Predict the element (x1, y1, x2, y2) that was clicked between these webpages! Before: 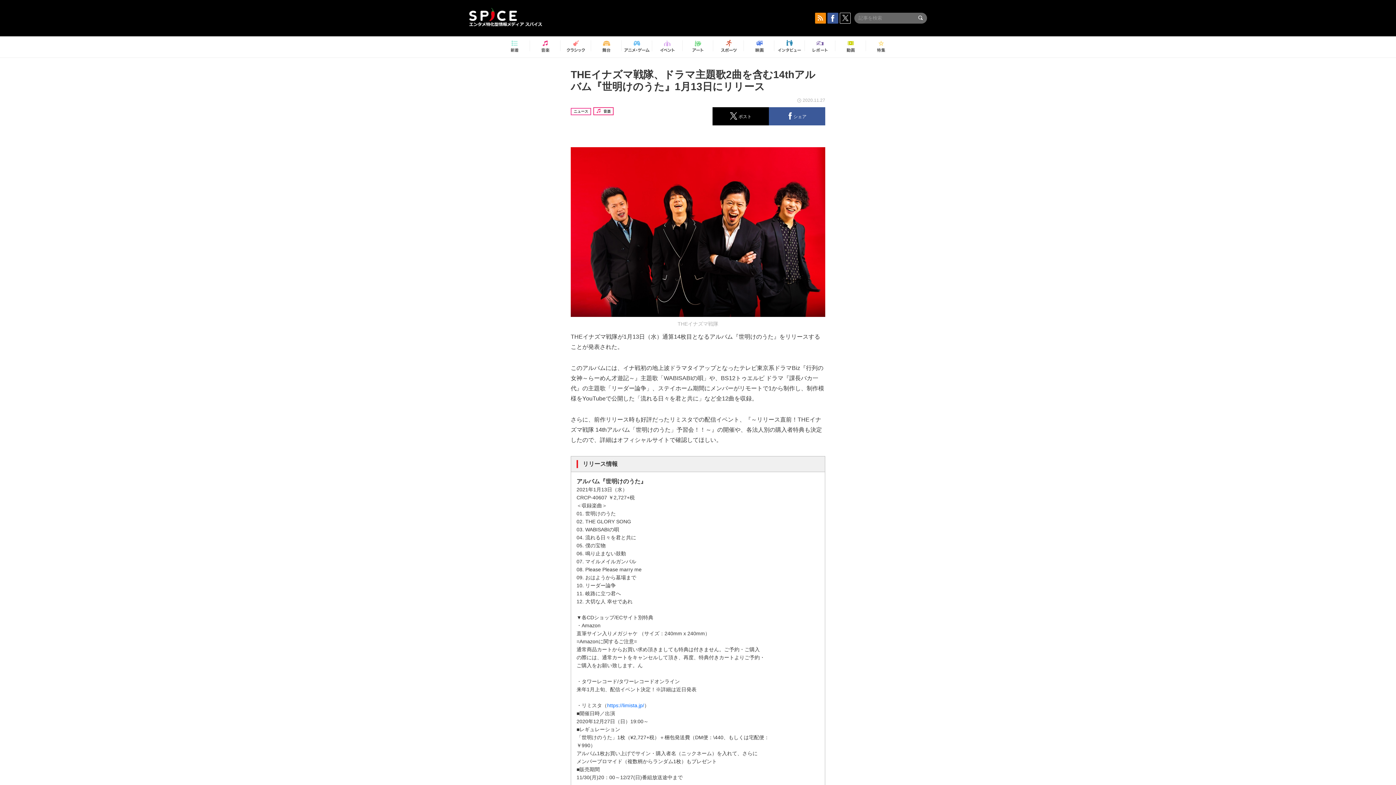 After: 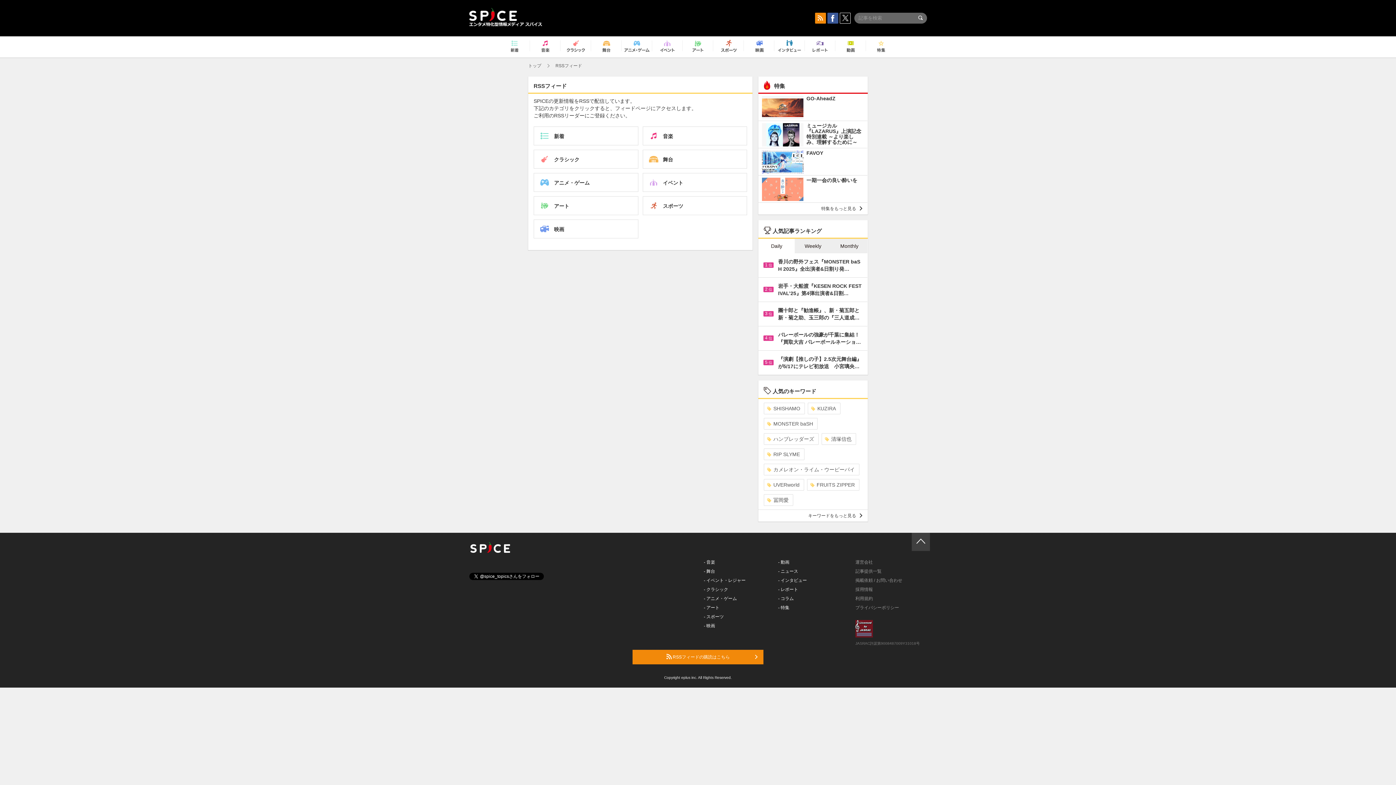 Action: bbox: (815, 12, 826, 23)